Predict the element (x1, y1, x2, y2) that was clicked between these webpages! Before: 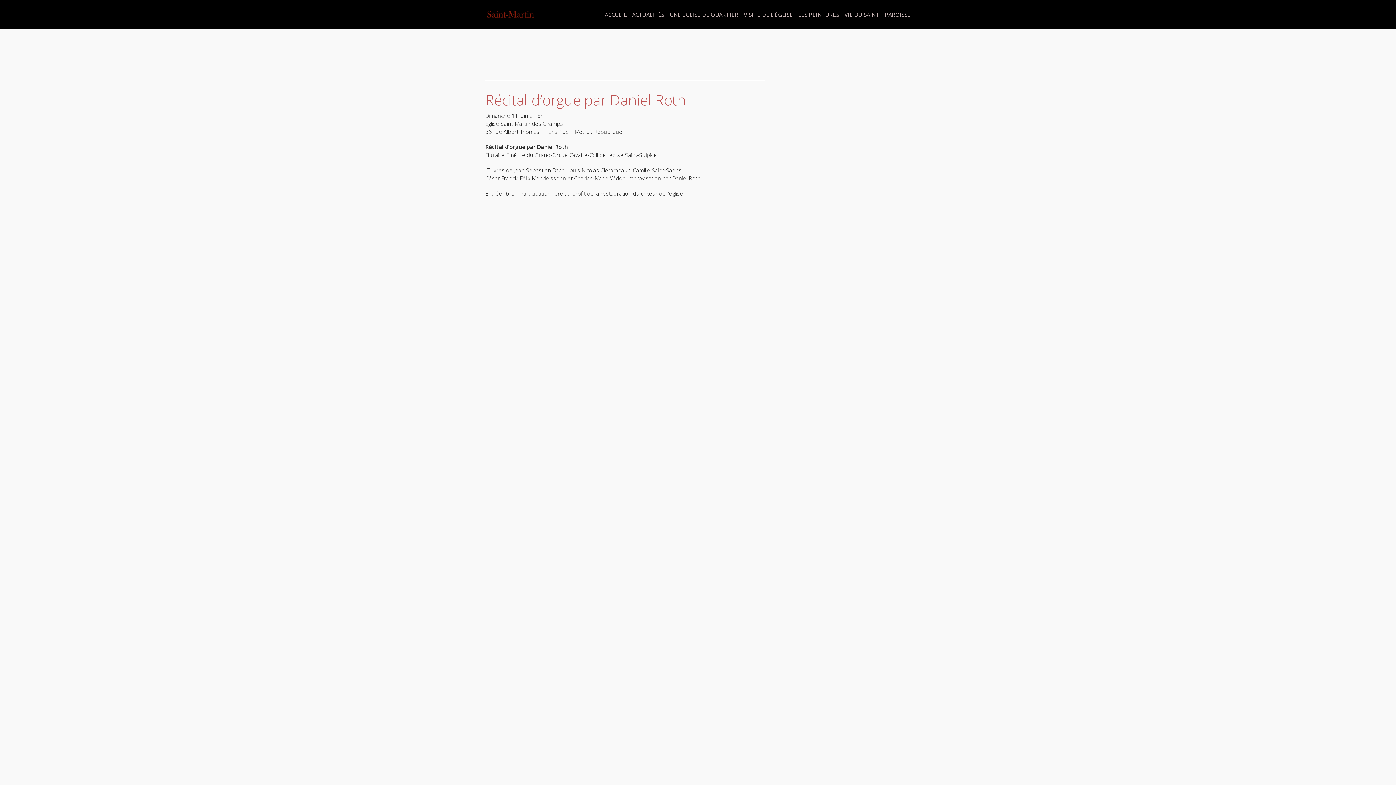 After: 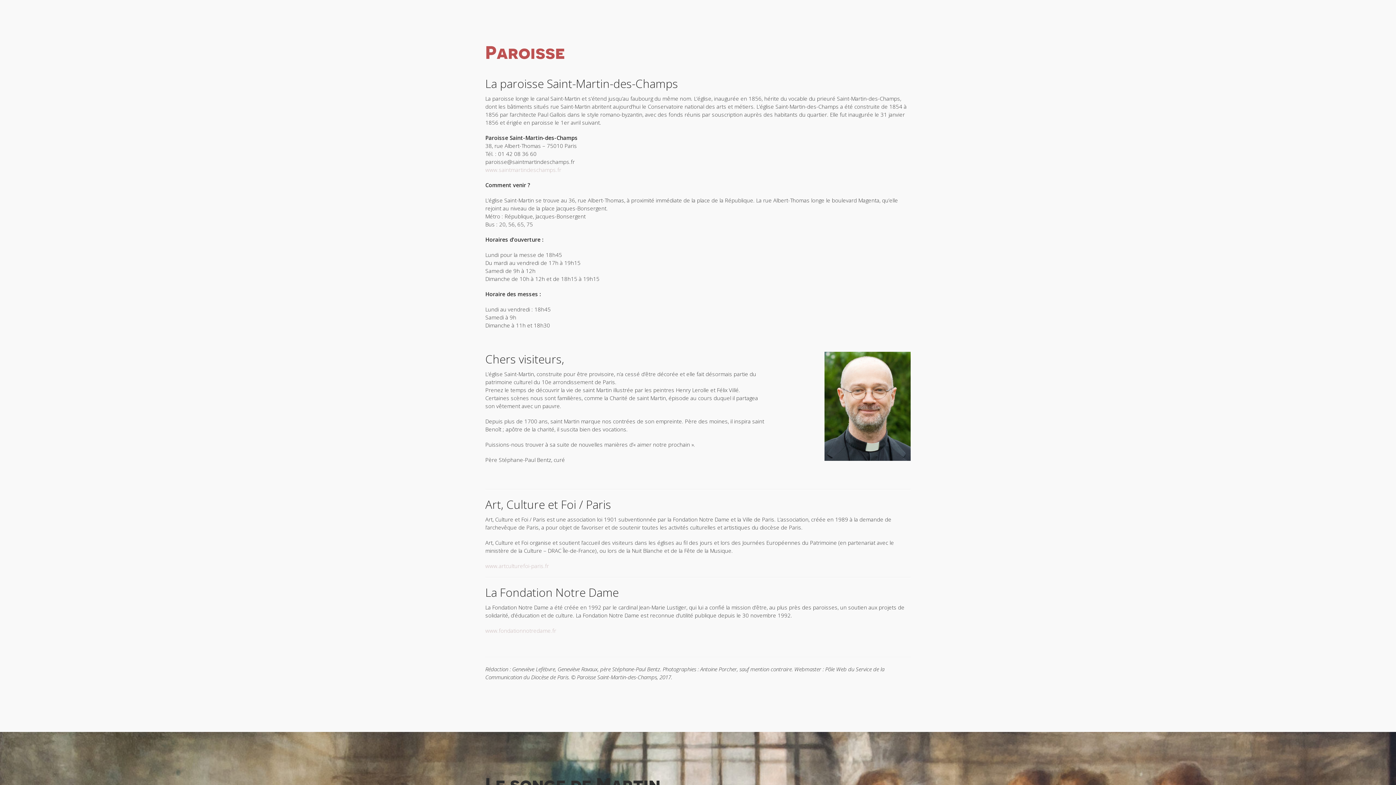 Action: bbox: (879, 0, 910, 29) label: PAROISSE